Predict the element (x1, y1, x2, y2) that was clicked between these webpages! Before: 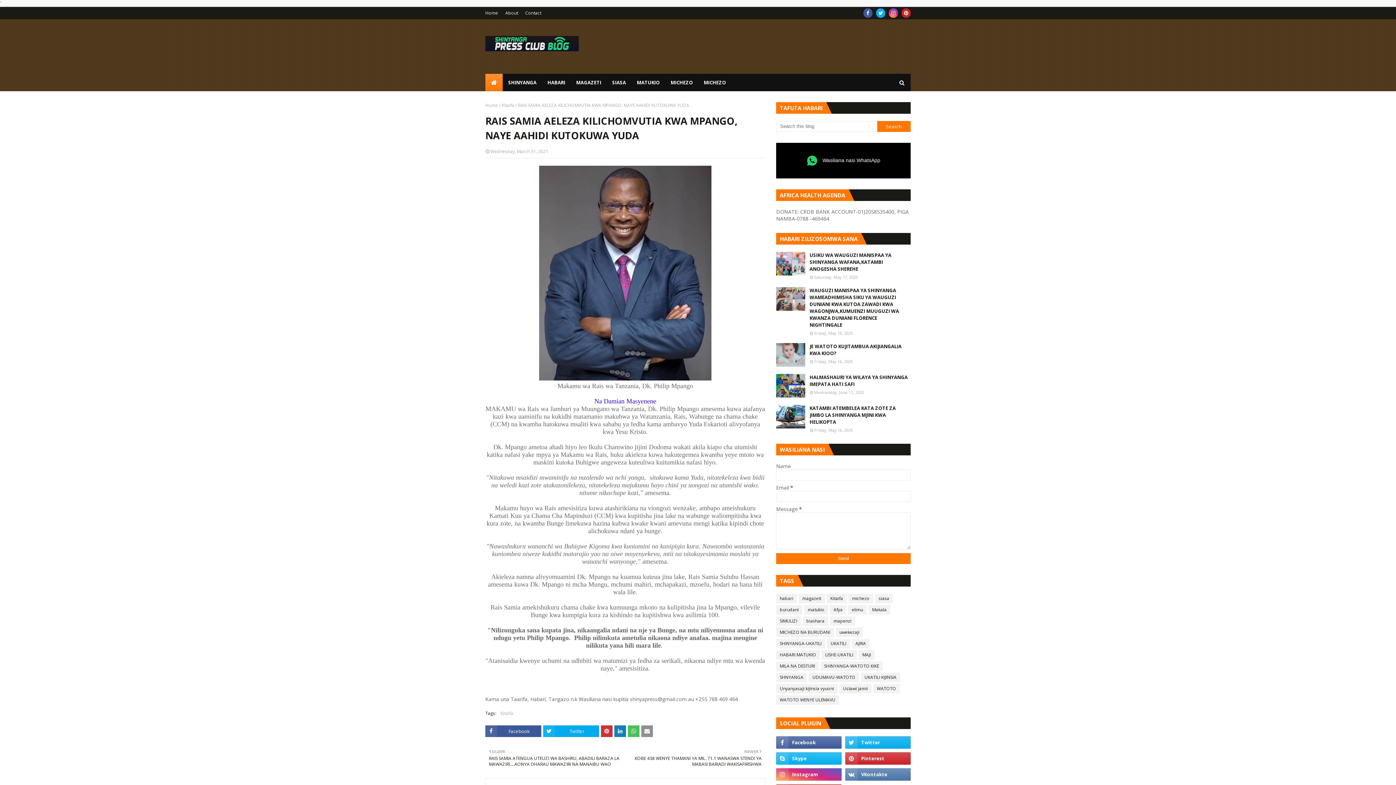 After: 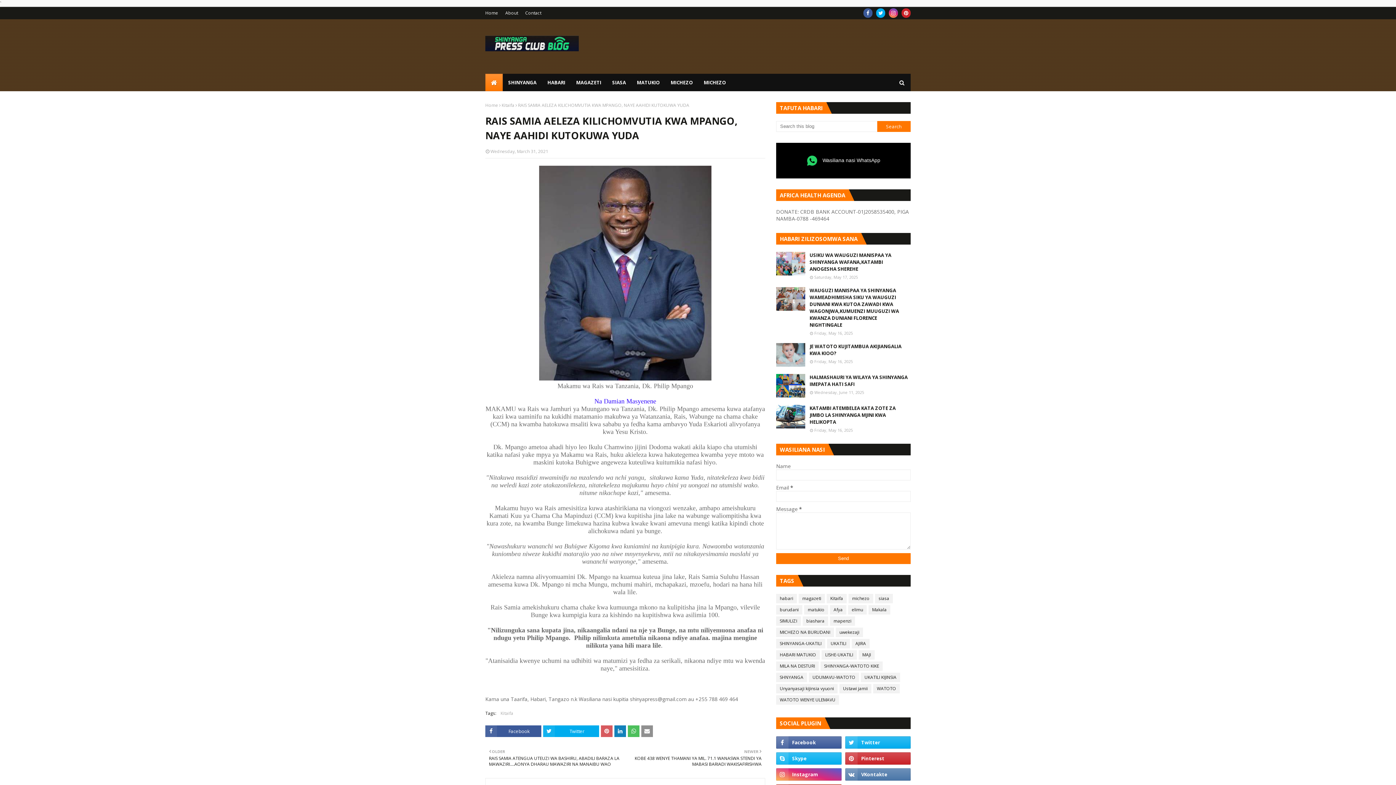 Action: bbox: (601, 725, 612, 737)